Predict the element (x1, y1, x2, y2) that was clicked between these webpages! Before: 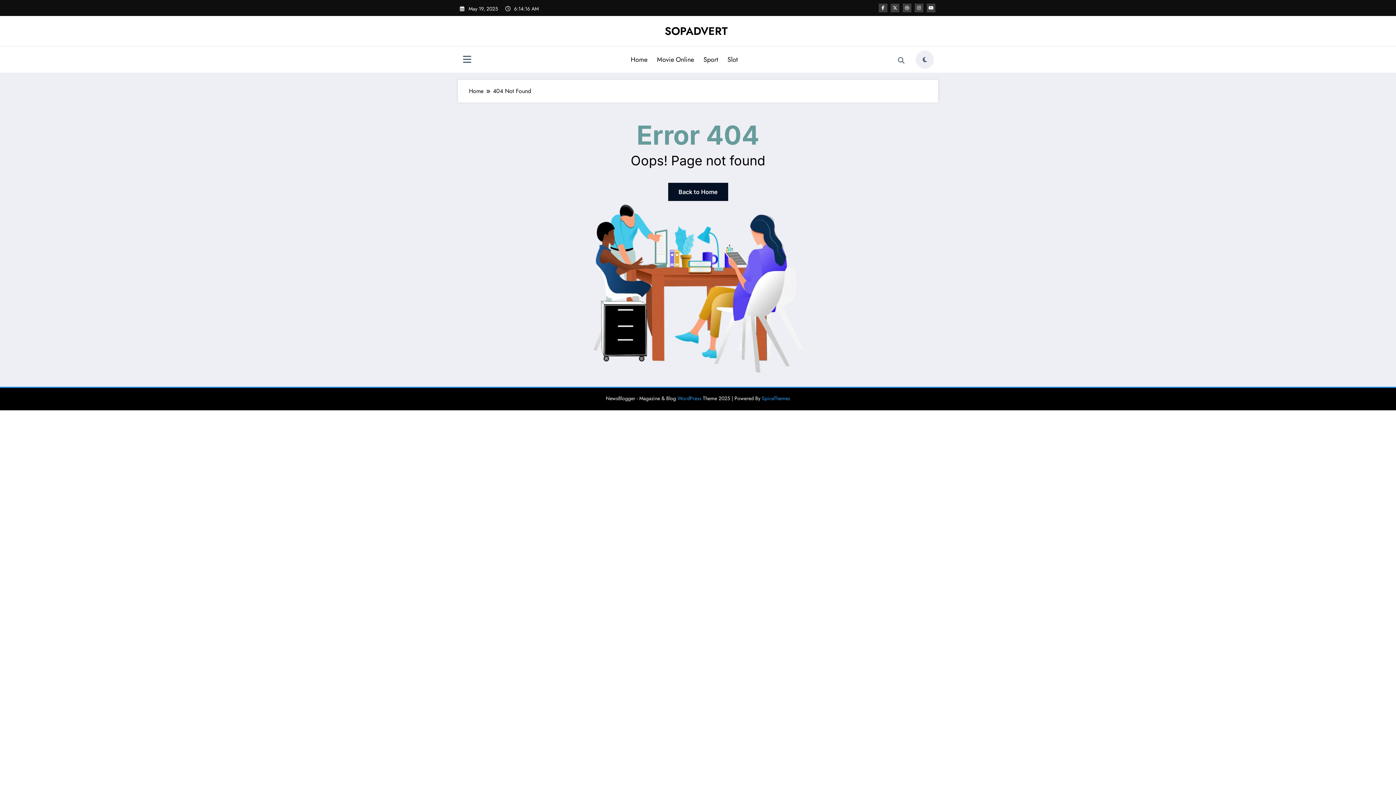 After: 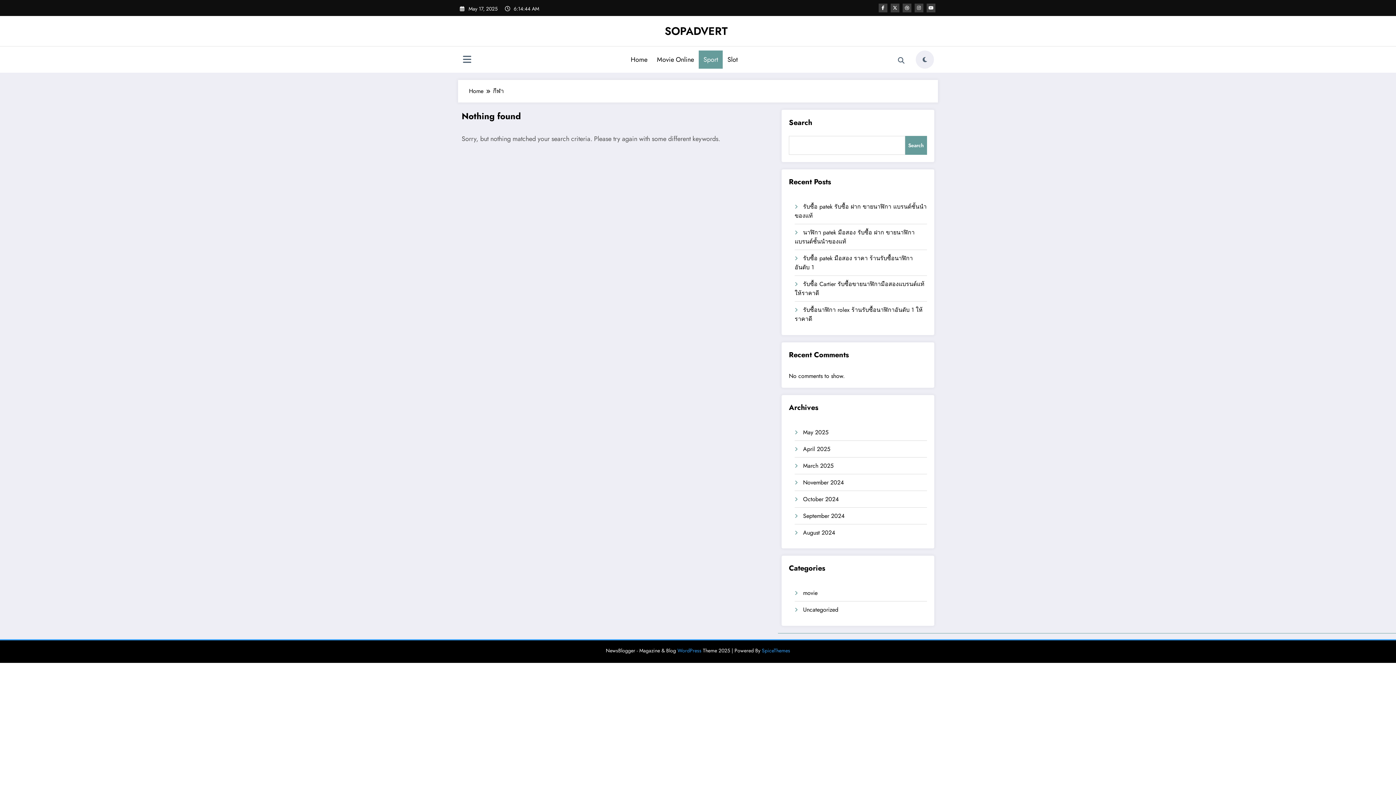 Action: bbox: (698, 50, 722, 68) label: Sport